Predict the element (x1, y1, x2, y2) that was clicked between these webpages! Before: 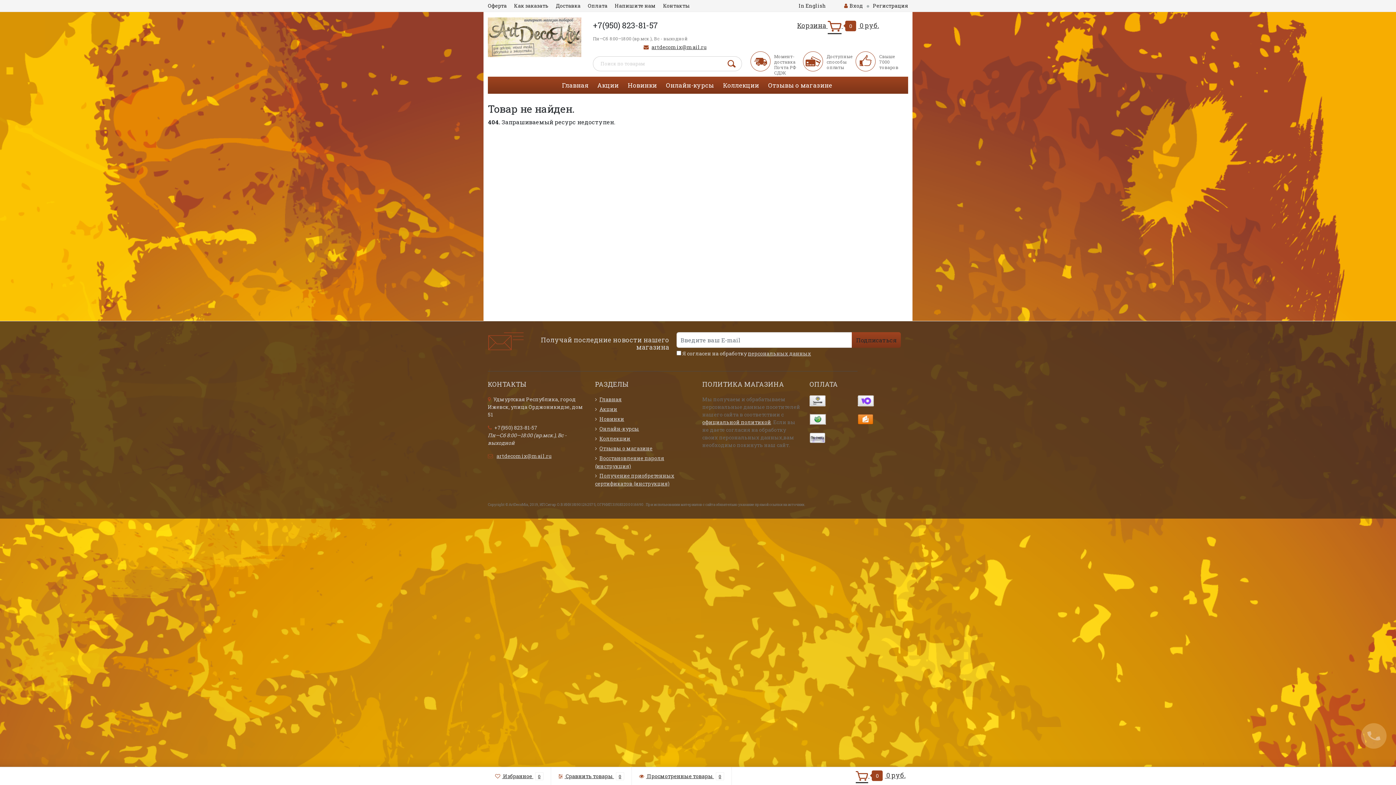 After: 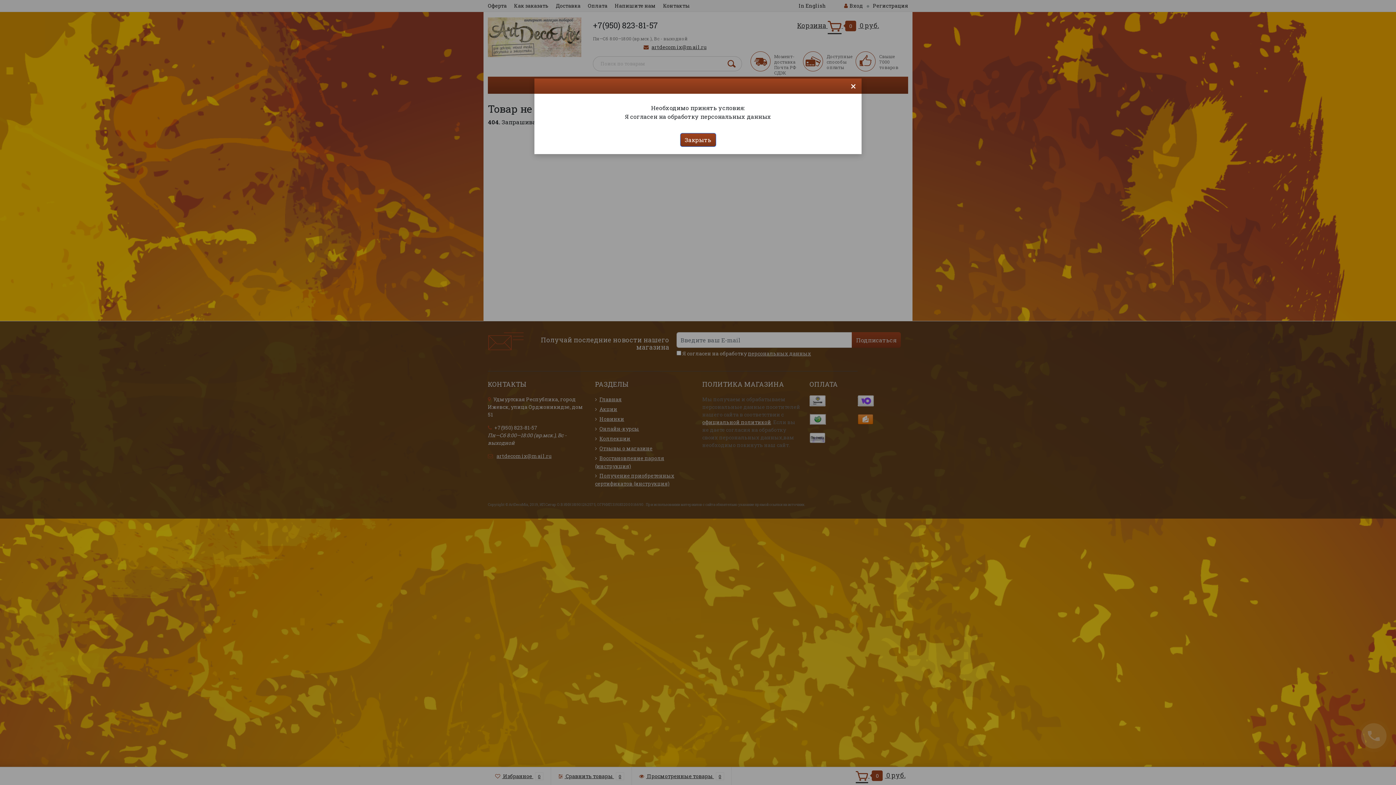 Action: bbox: (852, 332, 901, 348) label: Подписаться